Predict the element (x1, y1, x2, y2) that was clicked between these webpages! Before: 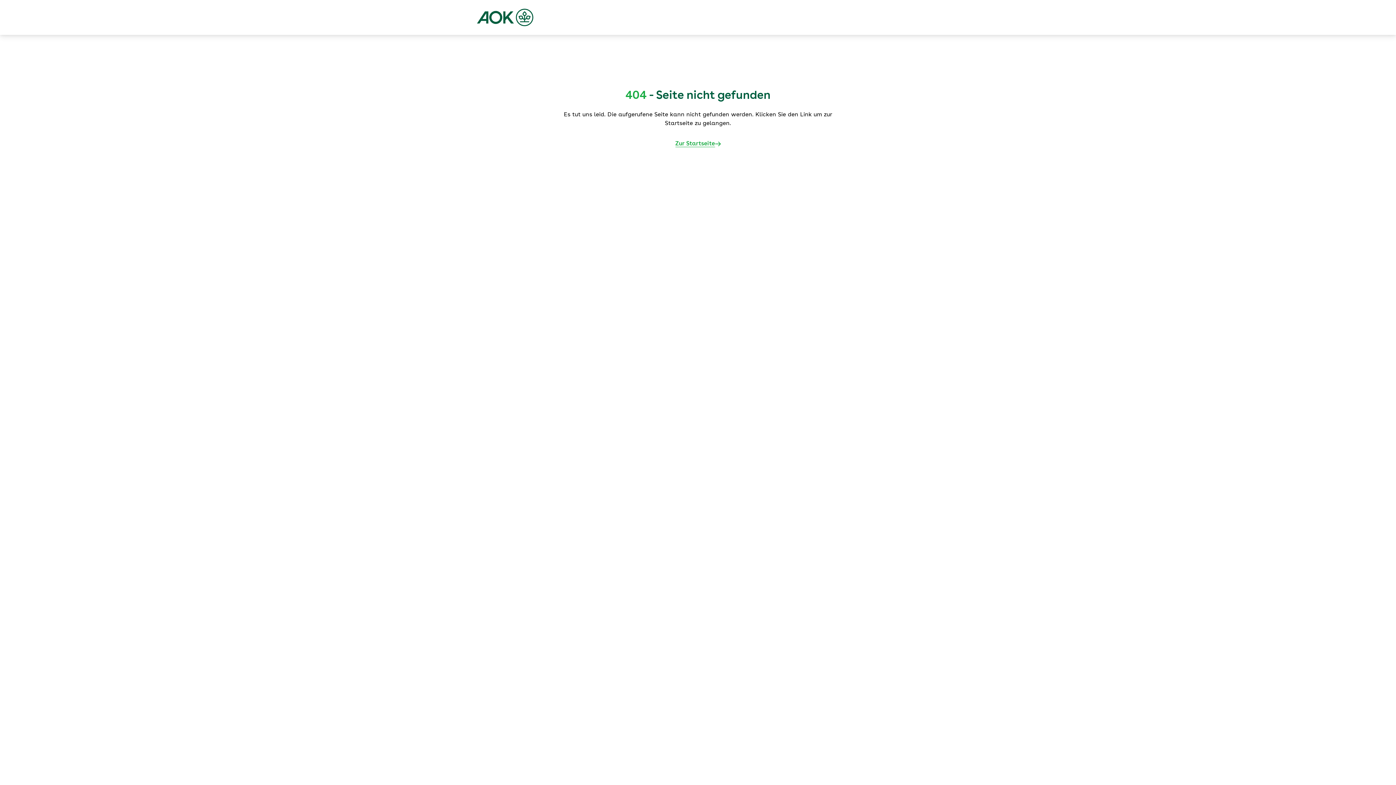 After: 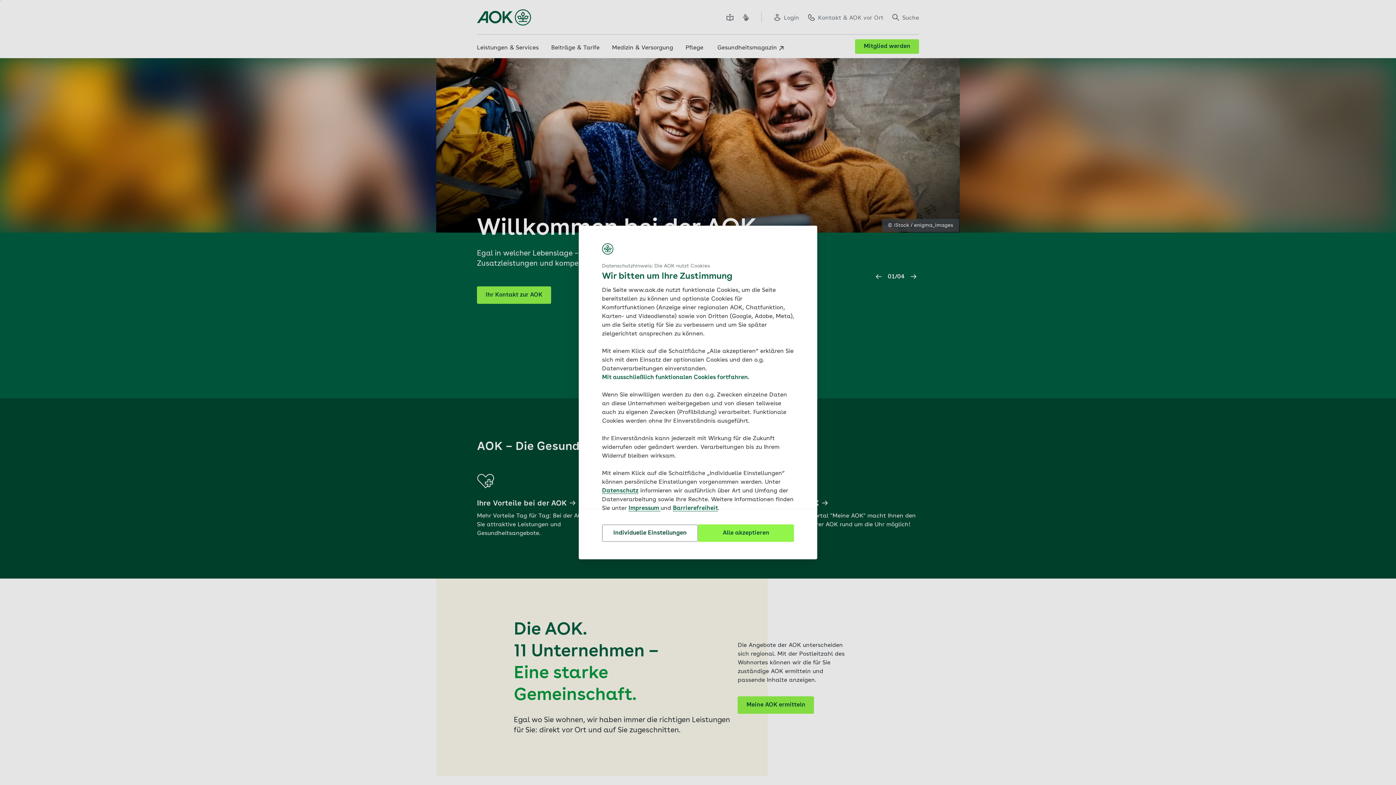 Action: label: Zur Startseite bbox: (675, 139, 720, 148)